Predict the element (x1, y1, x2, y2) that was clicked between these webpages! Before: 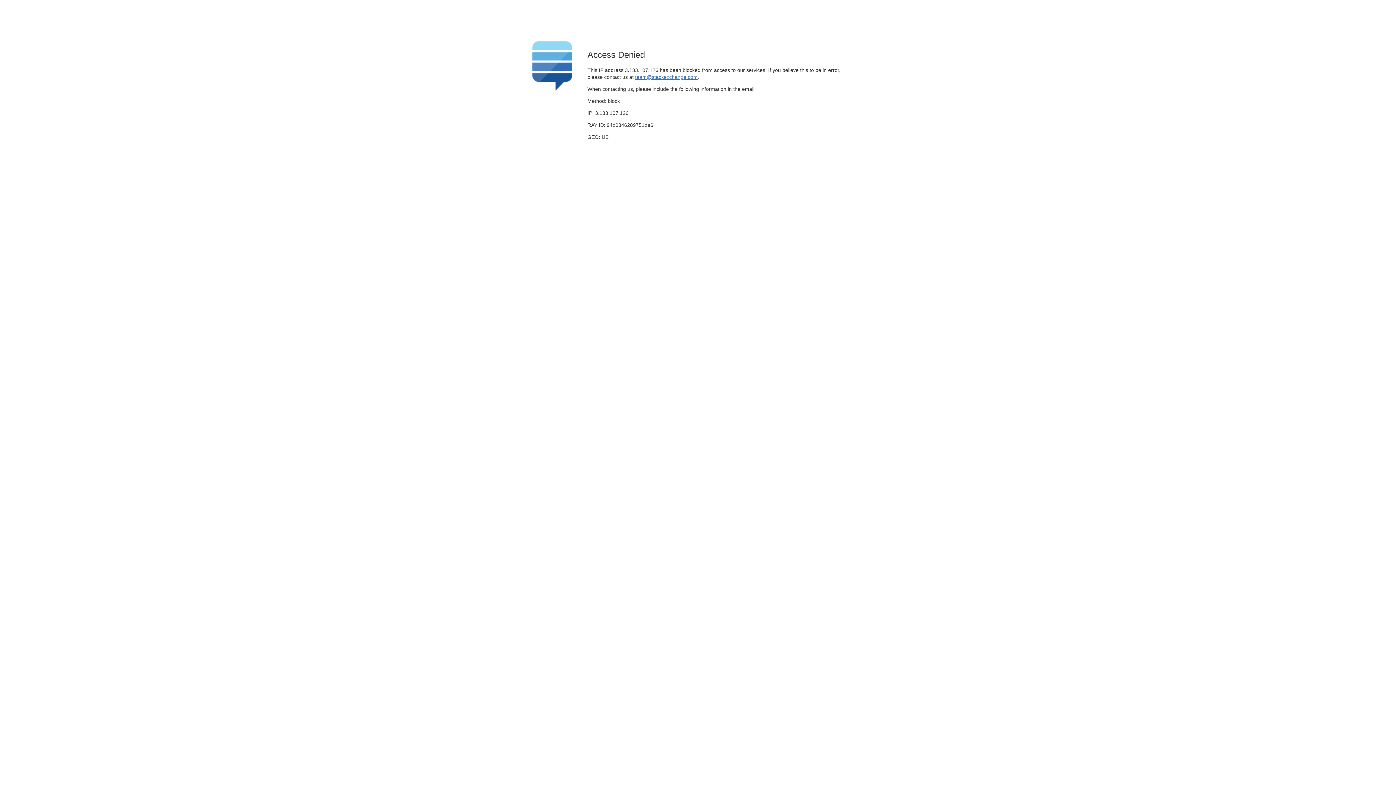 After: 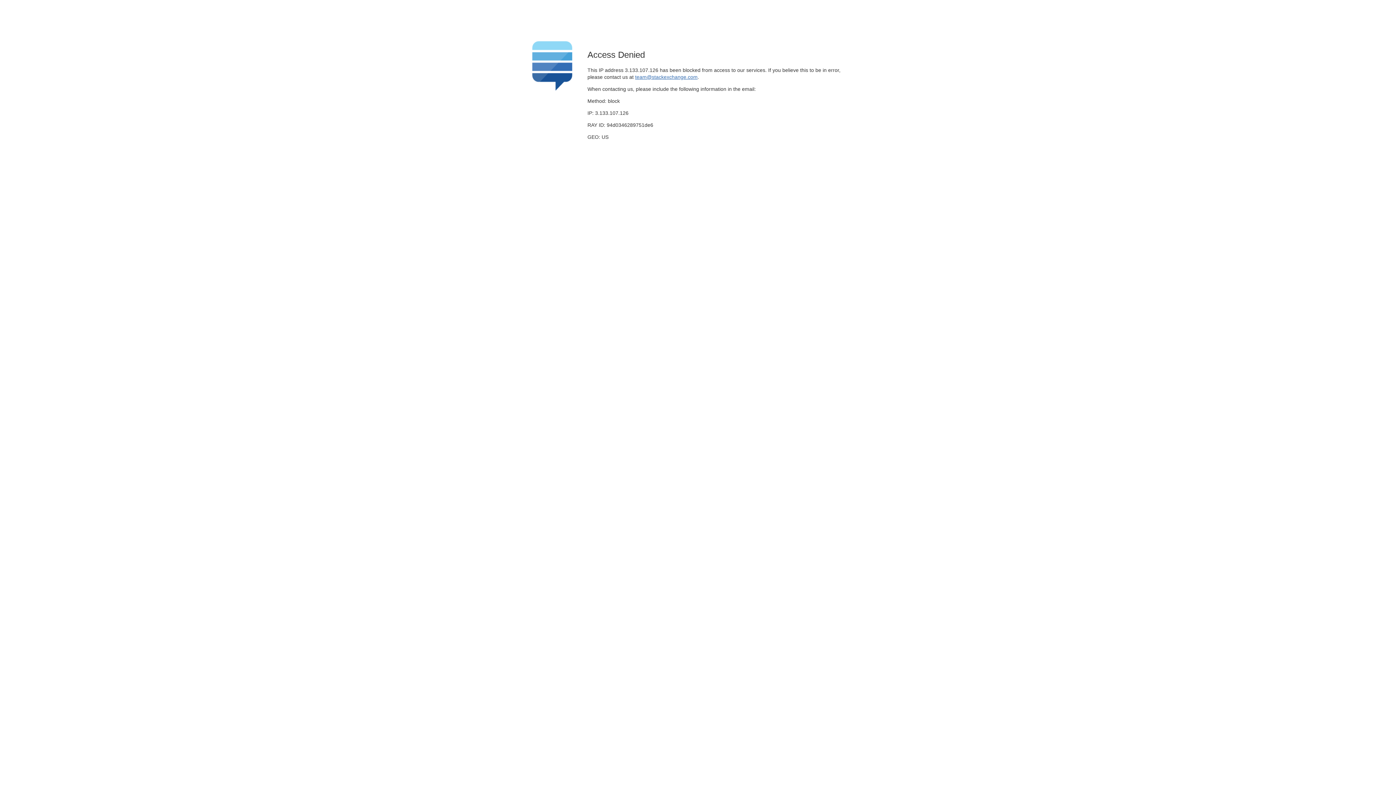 Action: bbox: (635, 74, 697, 79) label: team@stackexchange.com